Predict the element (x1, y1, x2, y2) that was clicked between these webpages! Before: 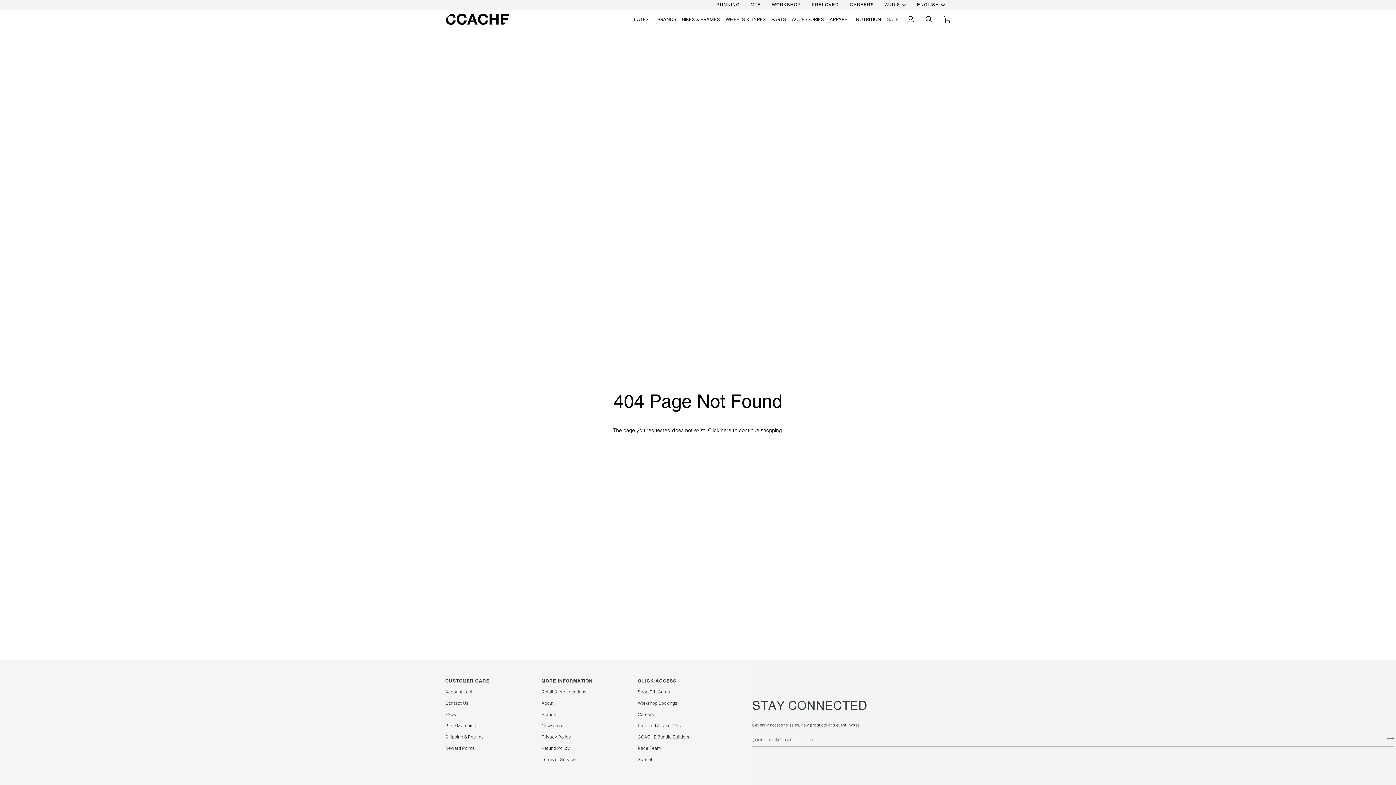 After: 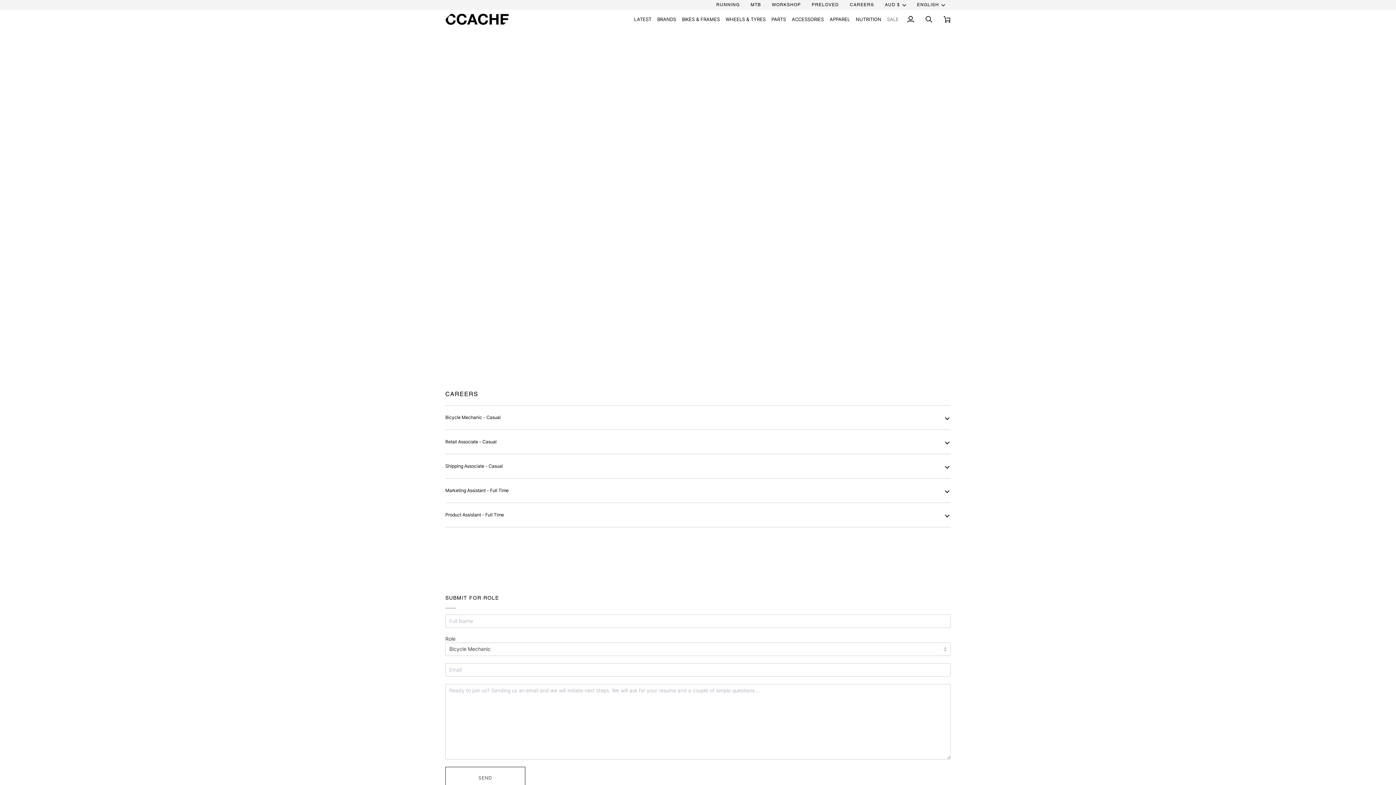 Action: label: CAREERS bbox: (844, 1, 879, 8)